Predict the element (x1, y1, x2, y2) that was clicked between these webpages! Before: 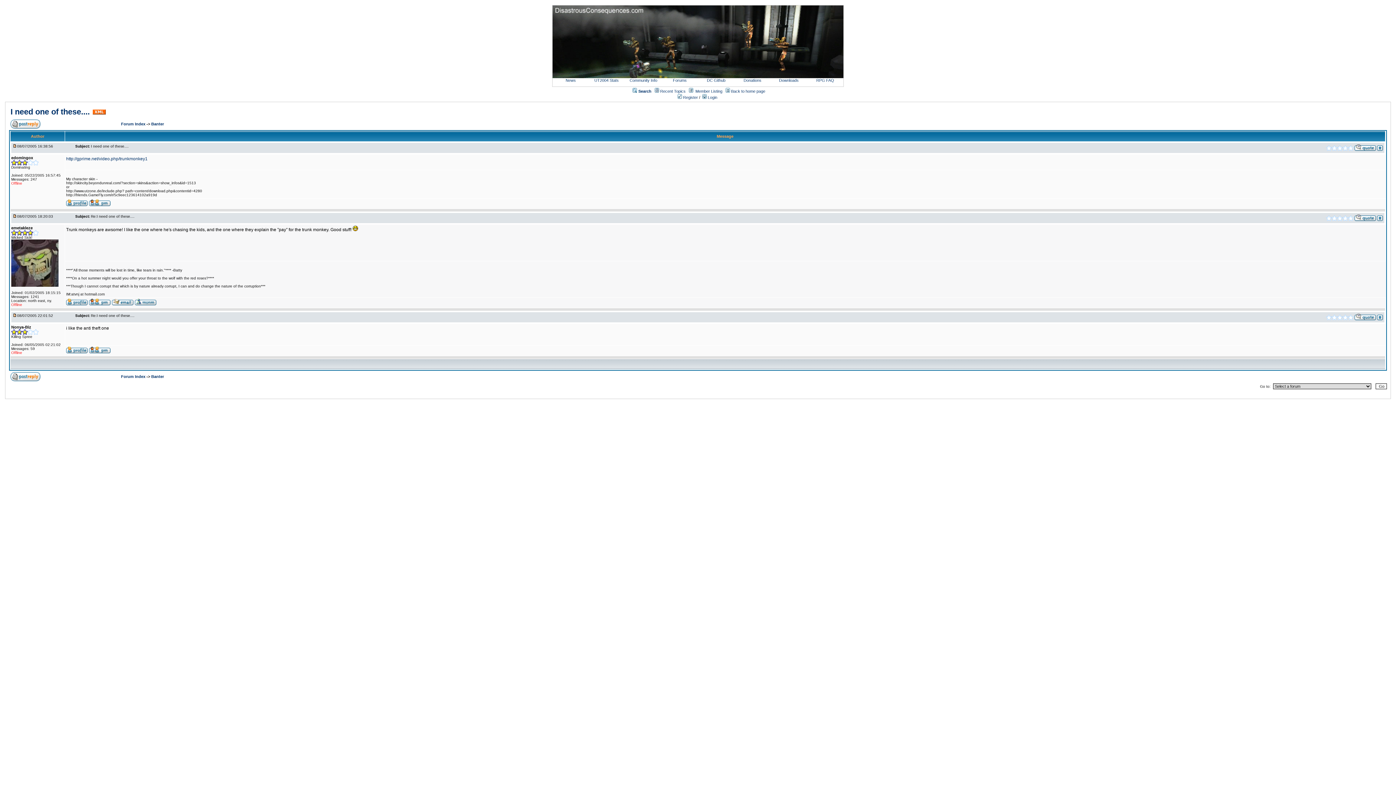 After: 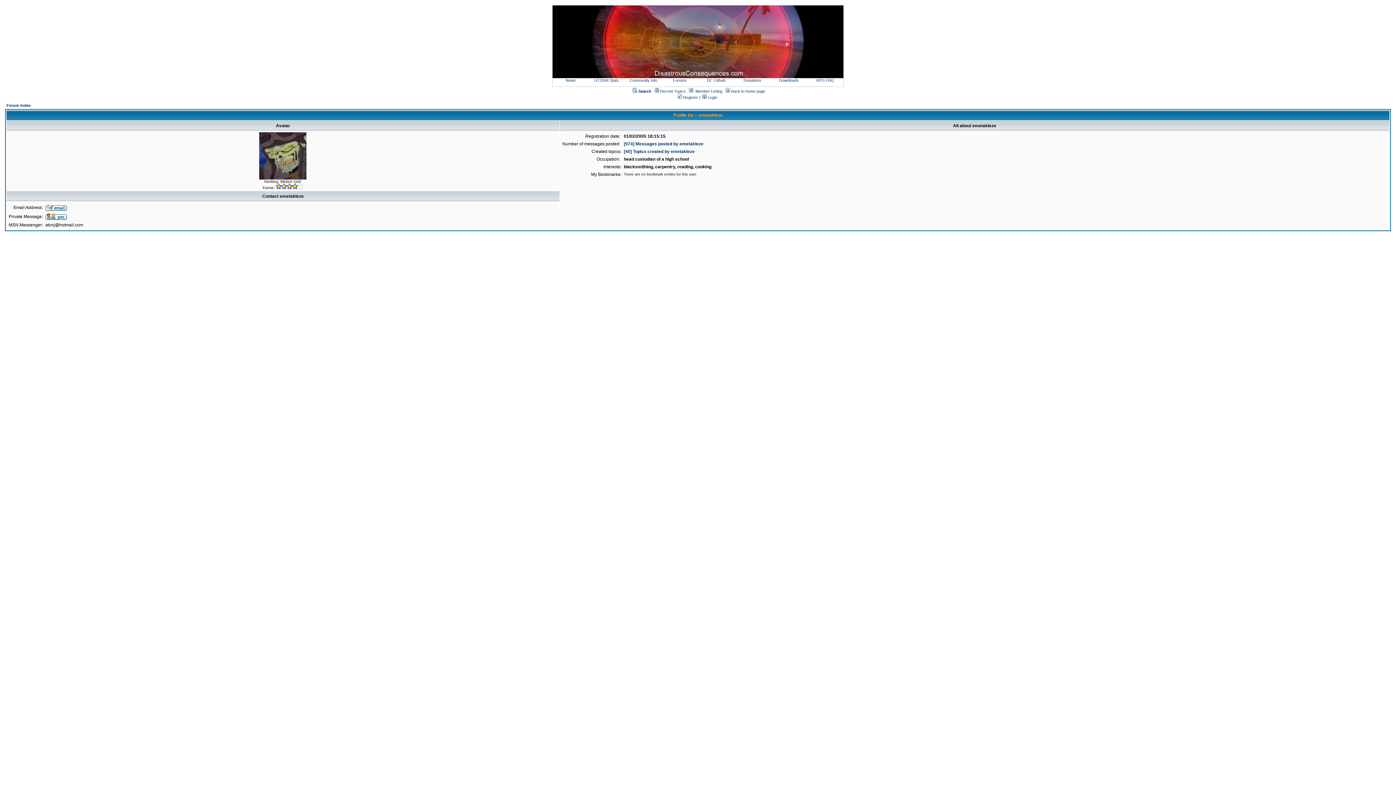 Action: bbox: (66, 300, 87, 306)